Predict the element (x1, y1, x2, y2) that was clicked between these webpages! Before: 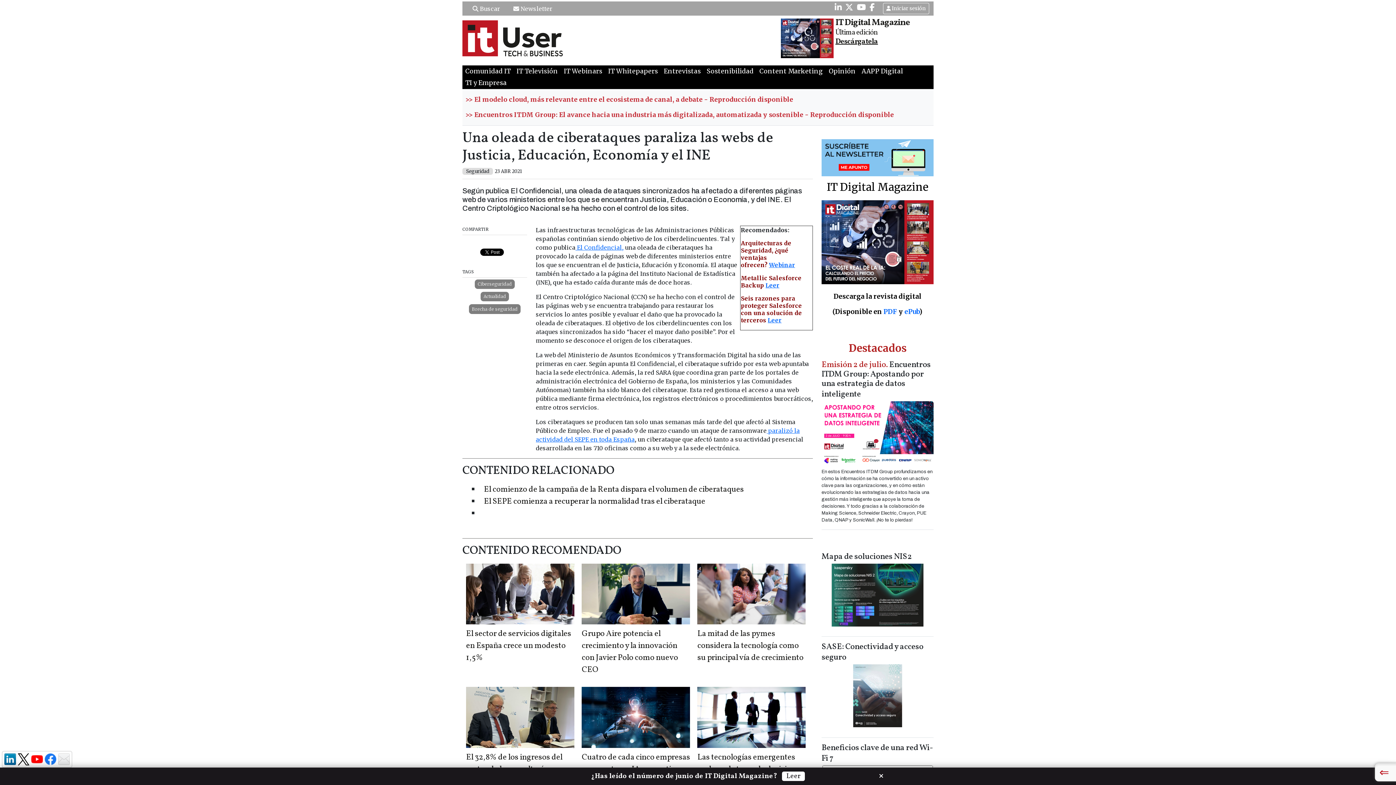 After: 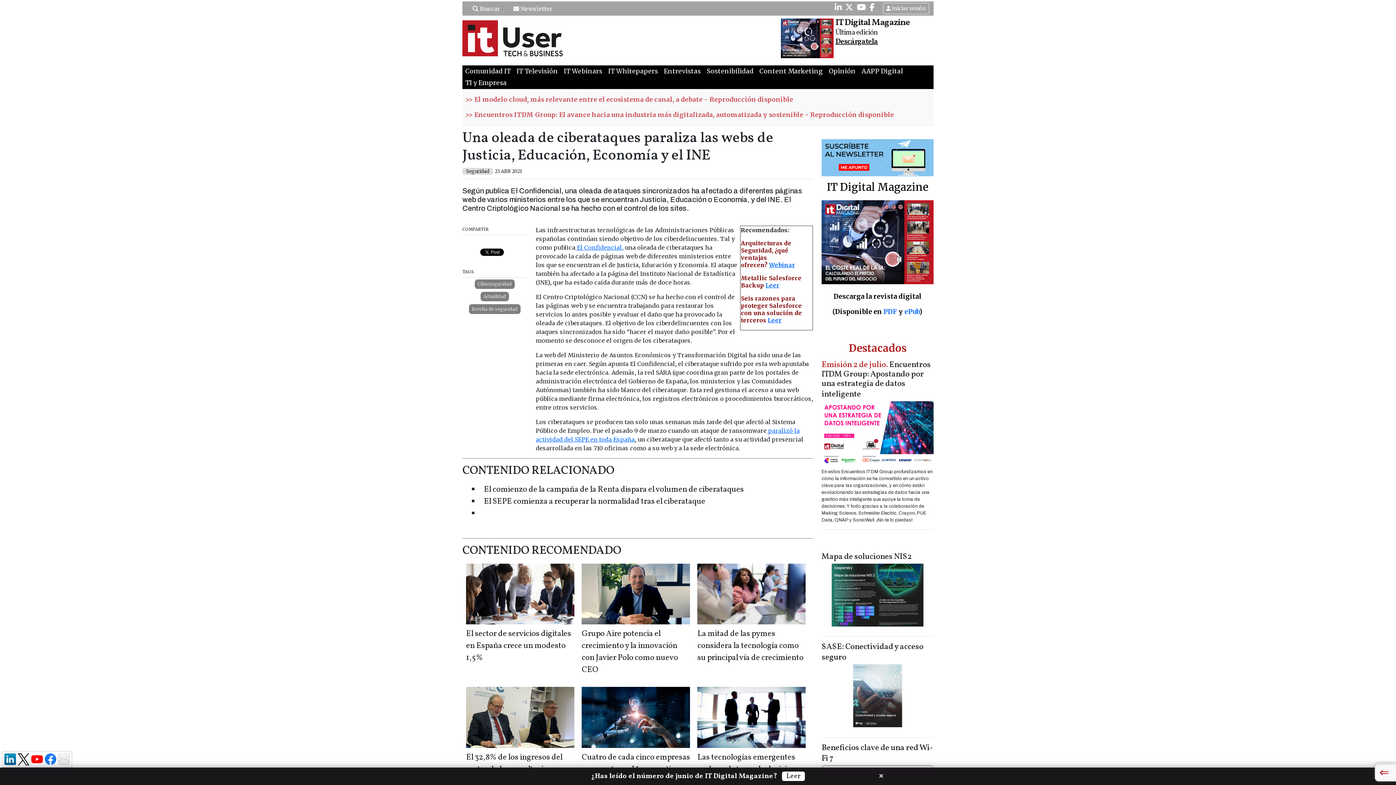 Action: bbox: (581, 713, 690, 725) label:  